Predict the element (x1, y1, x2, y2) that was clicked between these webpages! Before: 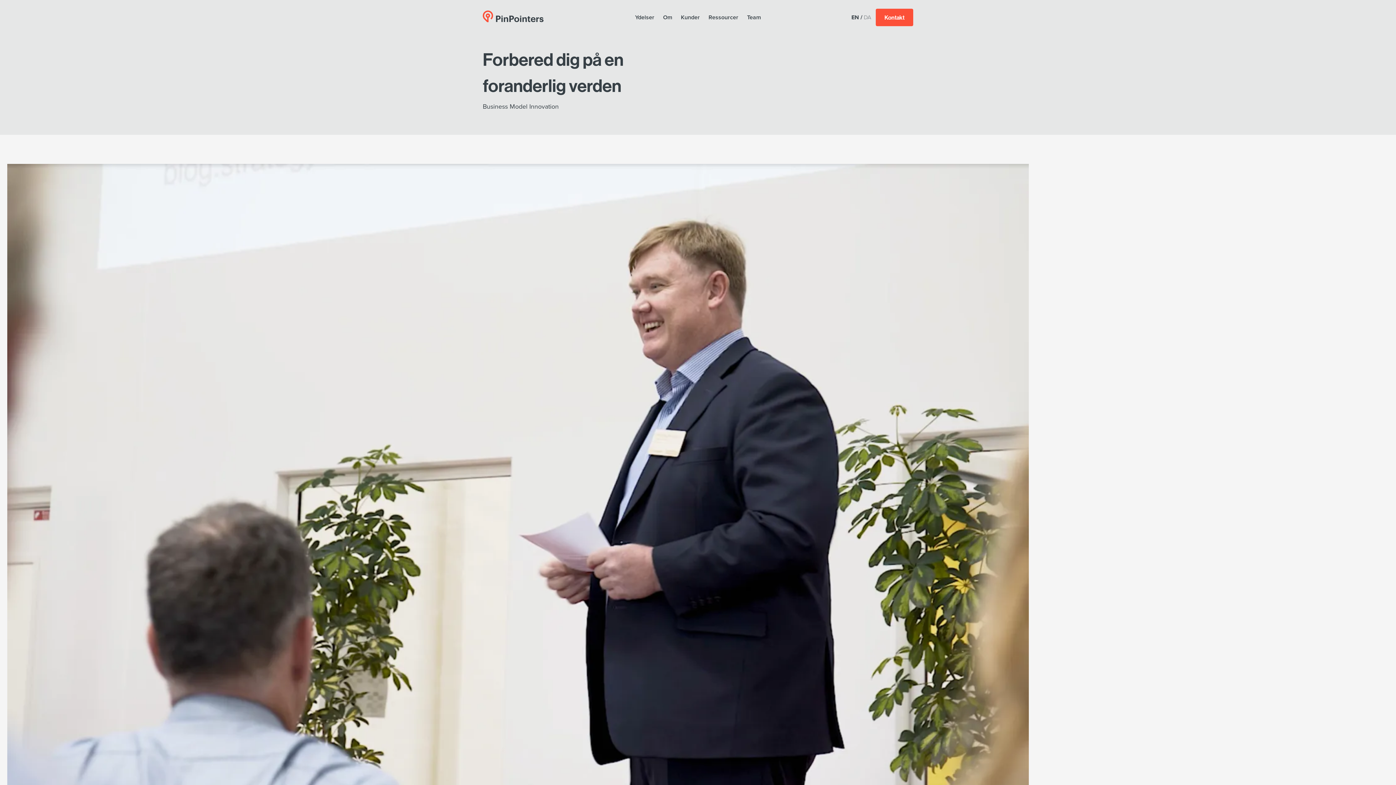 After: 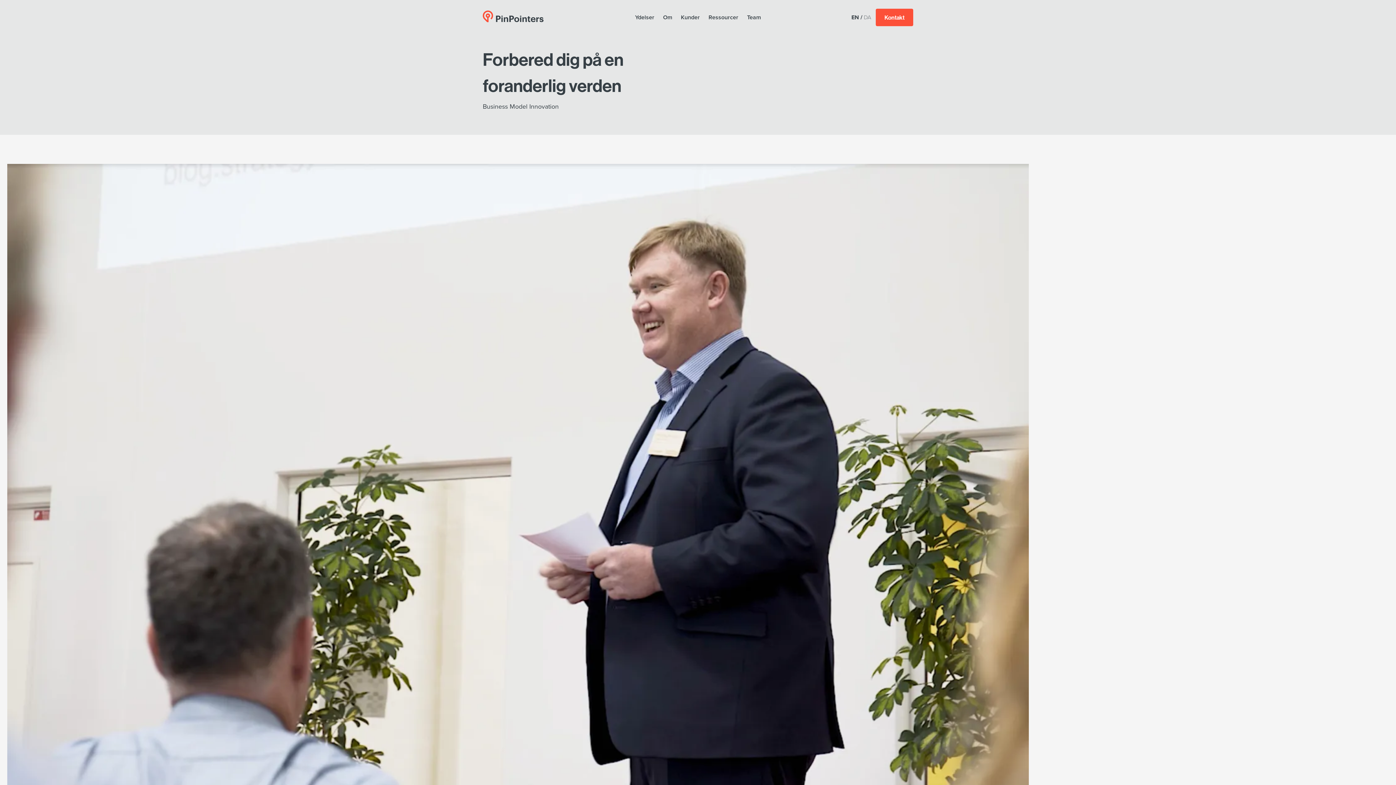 Action: label: DA bbox: (864, 13, 871, 21)